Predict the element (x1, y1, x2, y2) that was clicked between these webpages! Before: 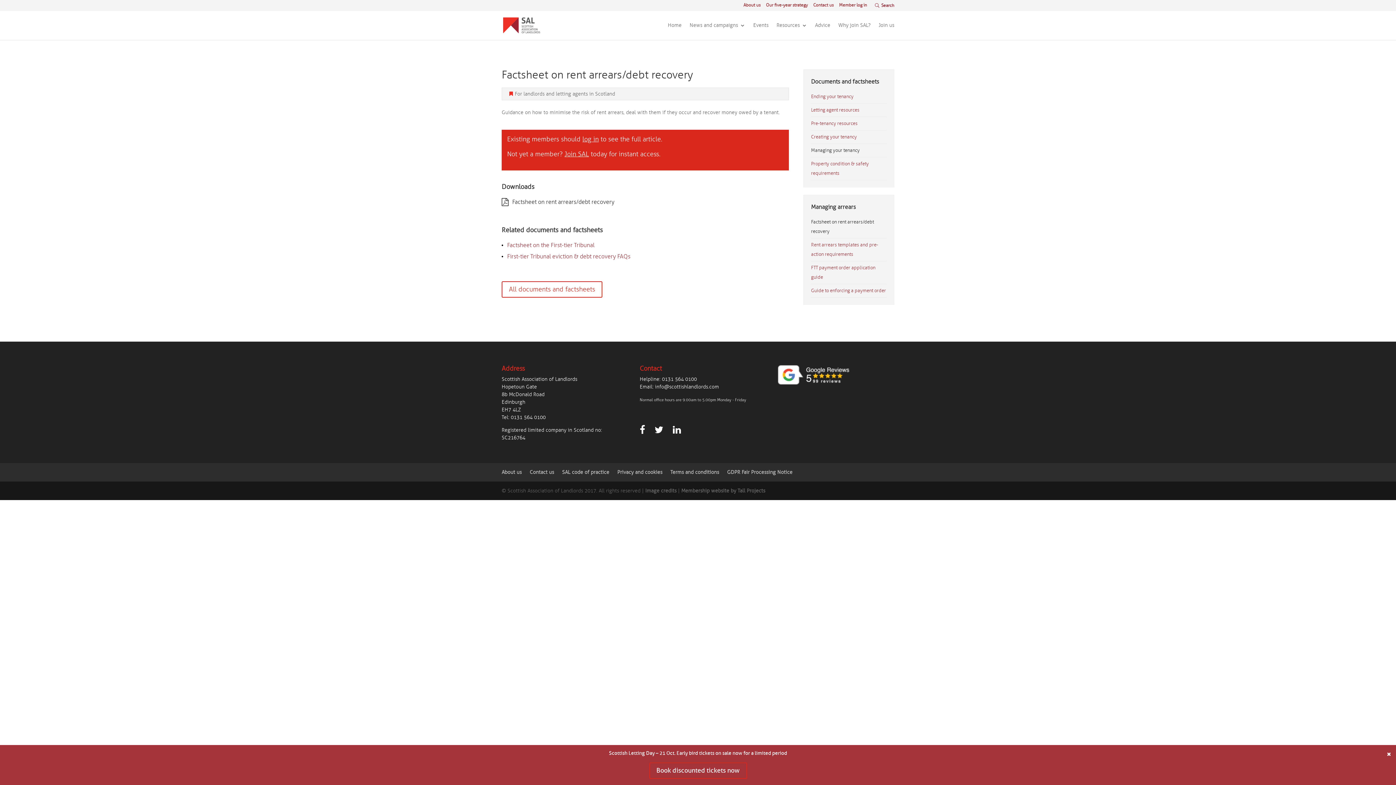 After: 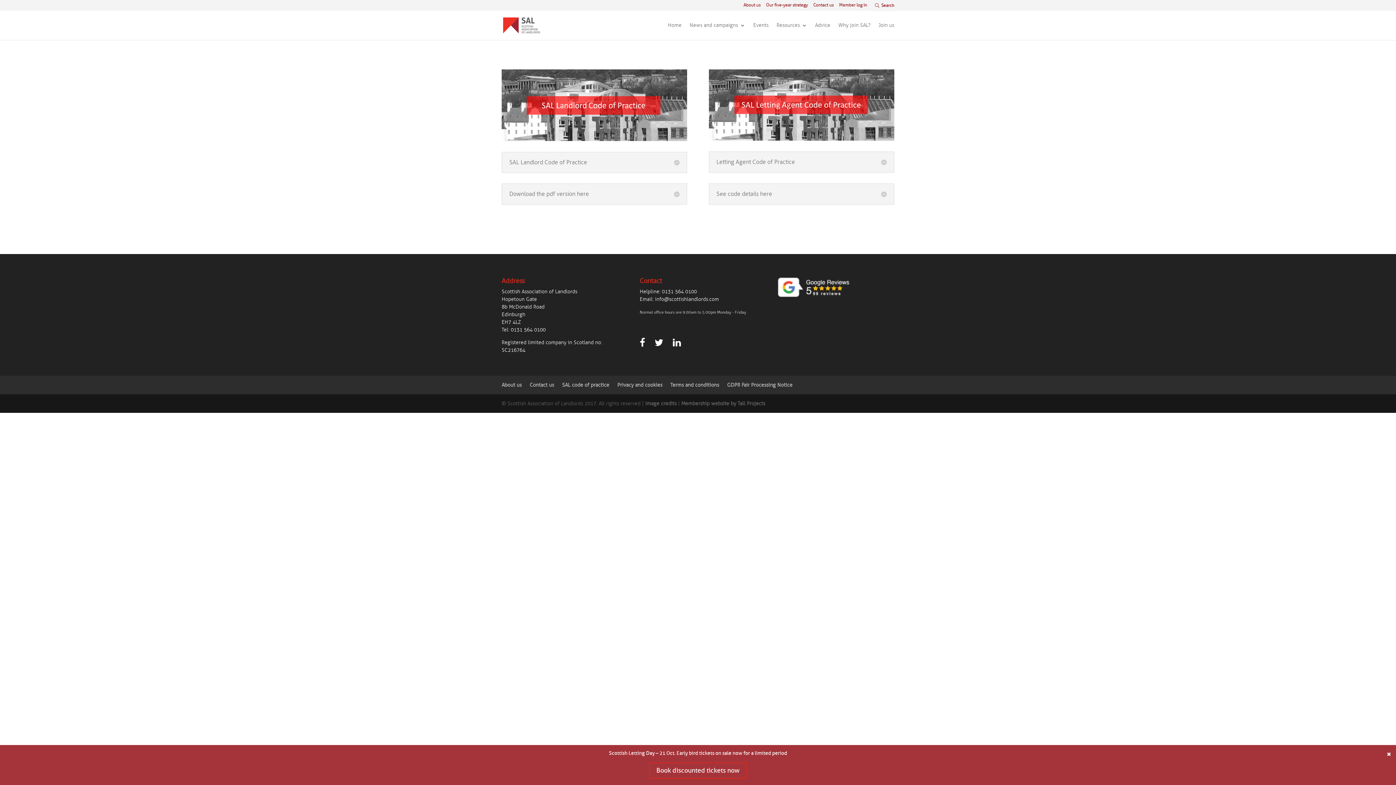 Action: label: SAL code of practice bbox: (562, 469, 609, 475)